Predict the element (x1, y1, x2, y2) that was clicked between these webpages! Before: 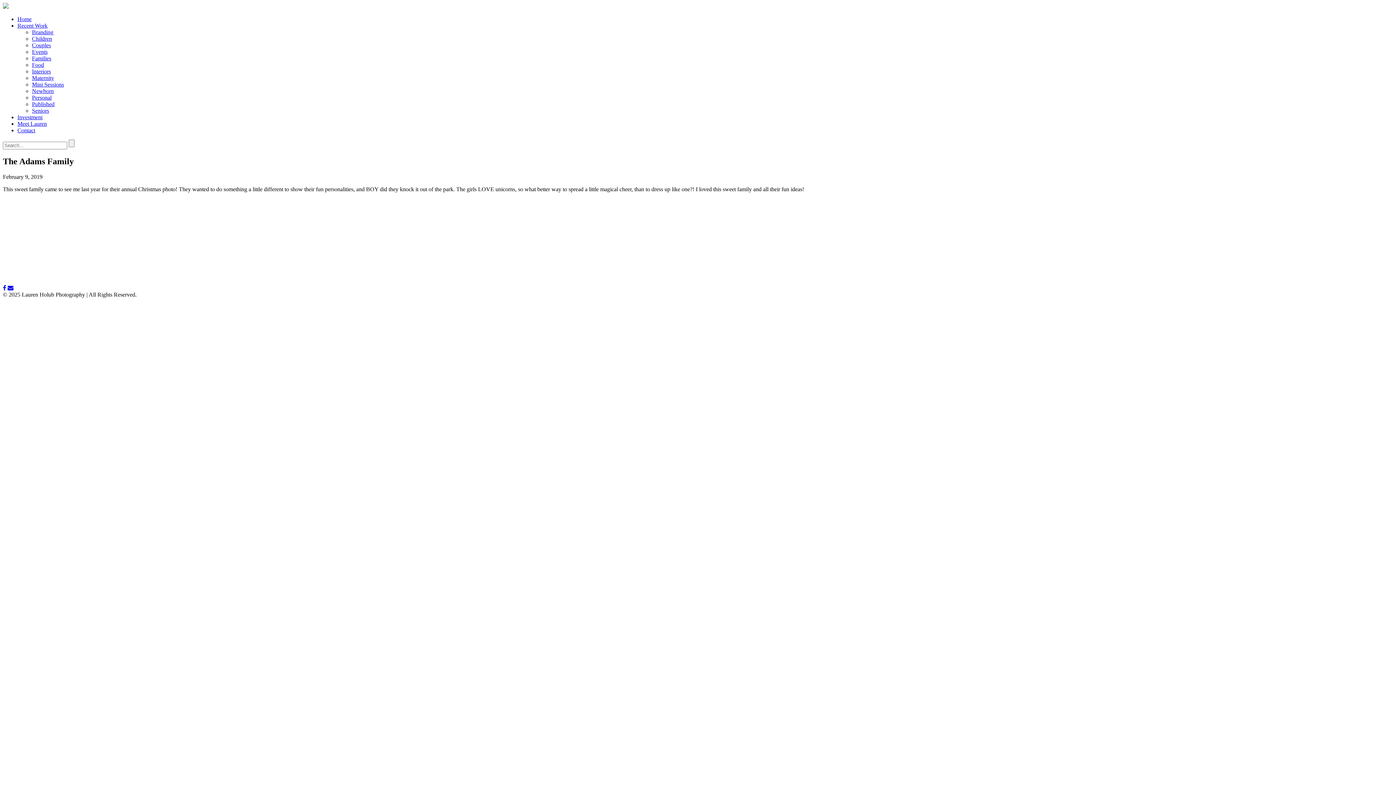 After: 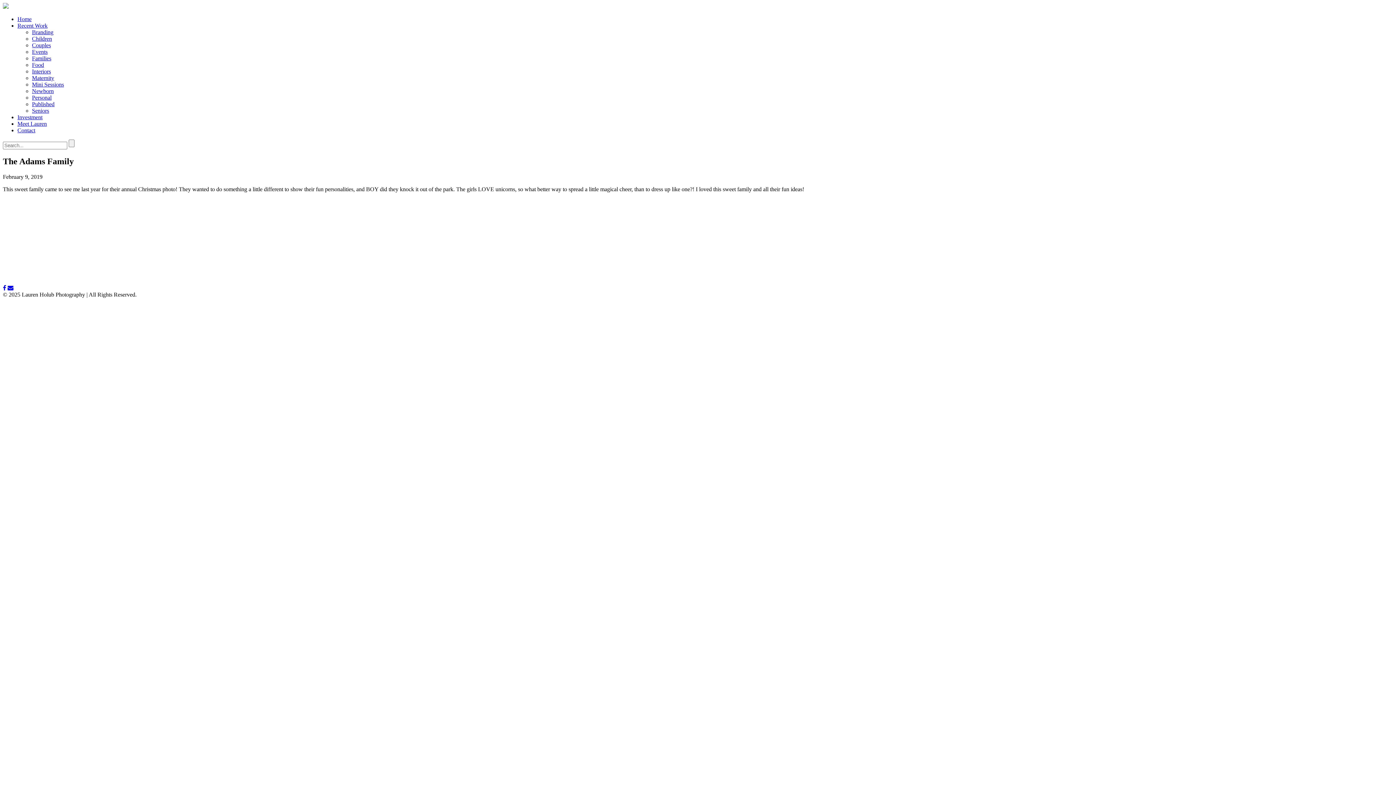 Action: bbox: (2, 285, 6, 291)